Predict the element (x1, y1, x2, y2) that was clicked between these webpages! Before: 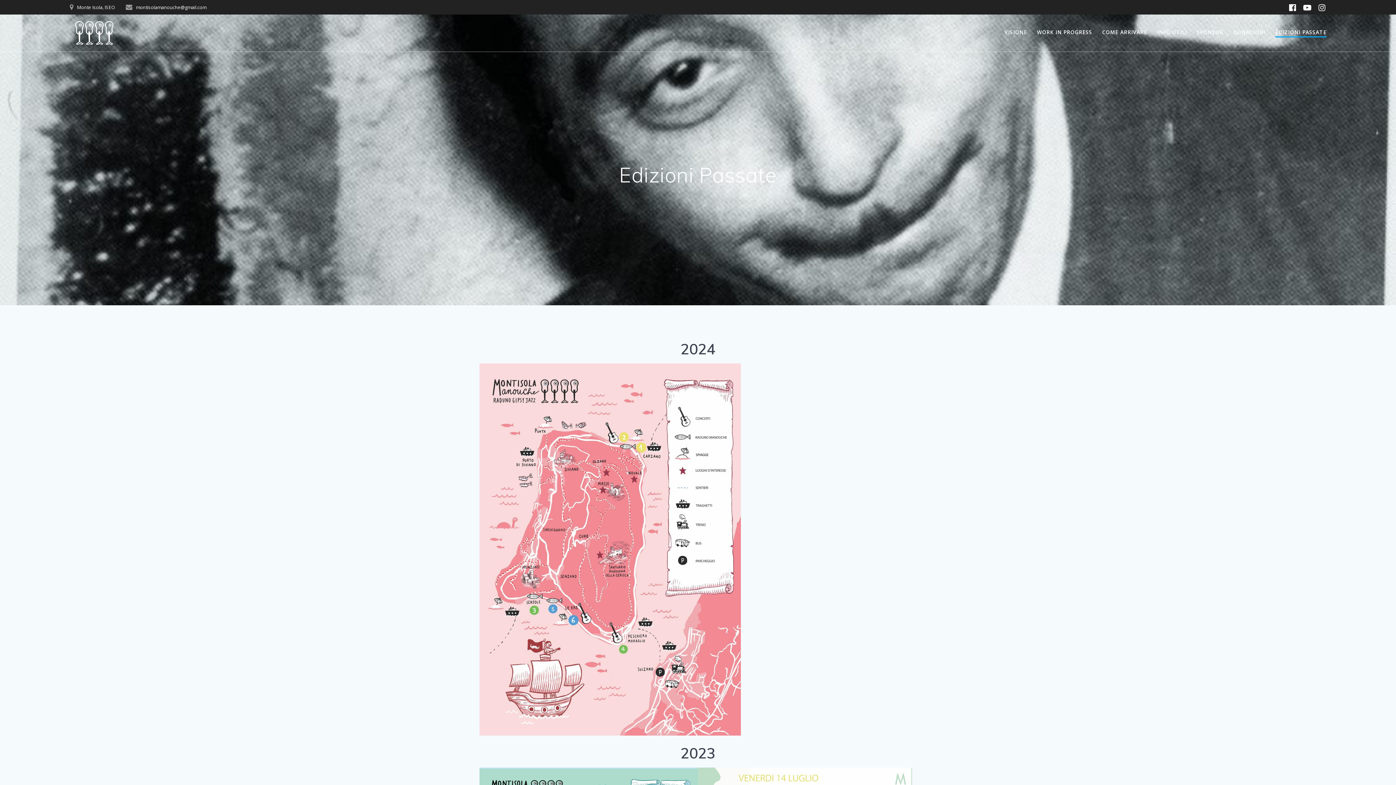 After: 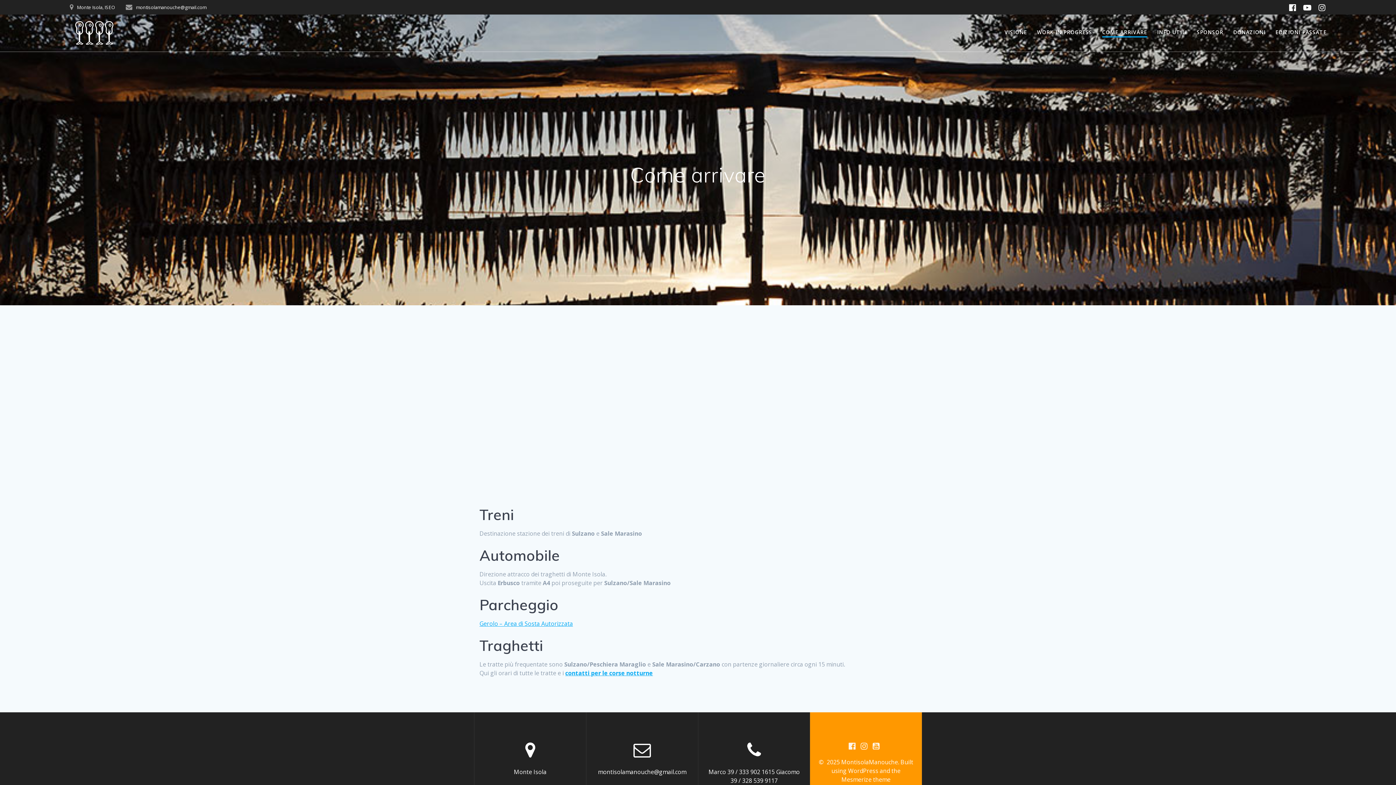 Action: label: COME ARRIVARE bbox: (1102, 28, 1147, 36)